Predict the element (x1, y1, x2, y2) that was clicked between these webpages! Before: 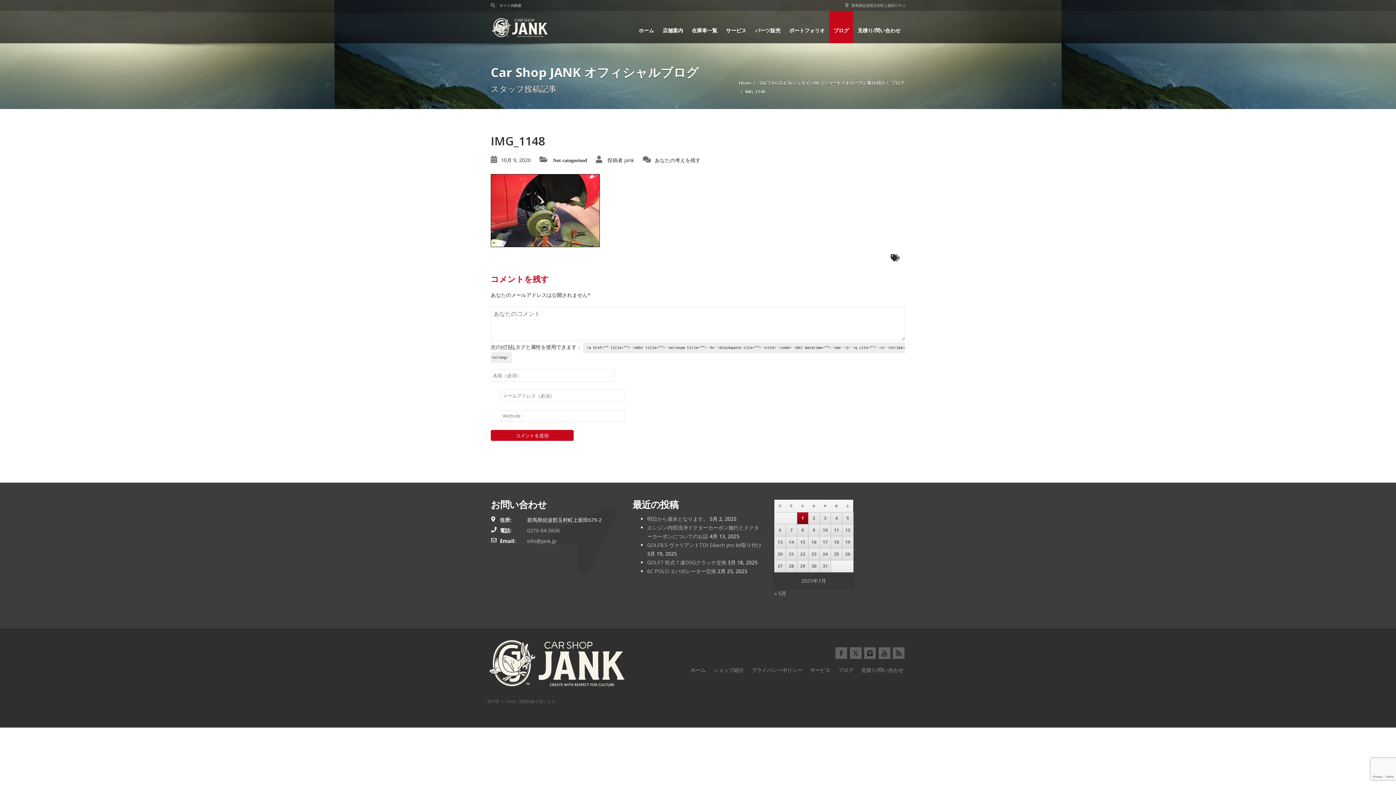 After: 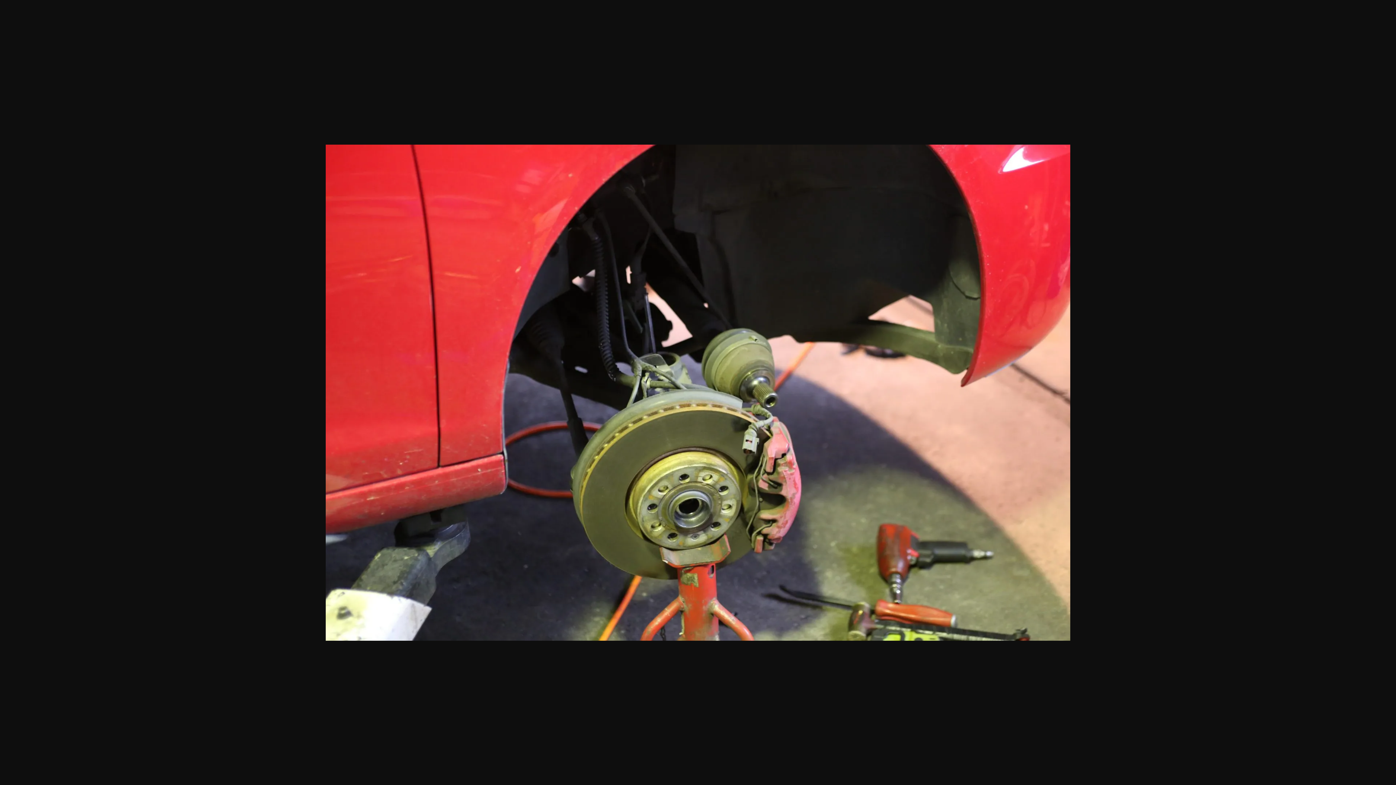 Action: bbox: (490, 206, 600, 213)